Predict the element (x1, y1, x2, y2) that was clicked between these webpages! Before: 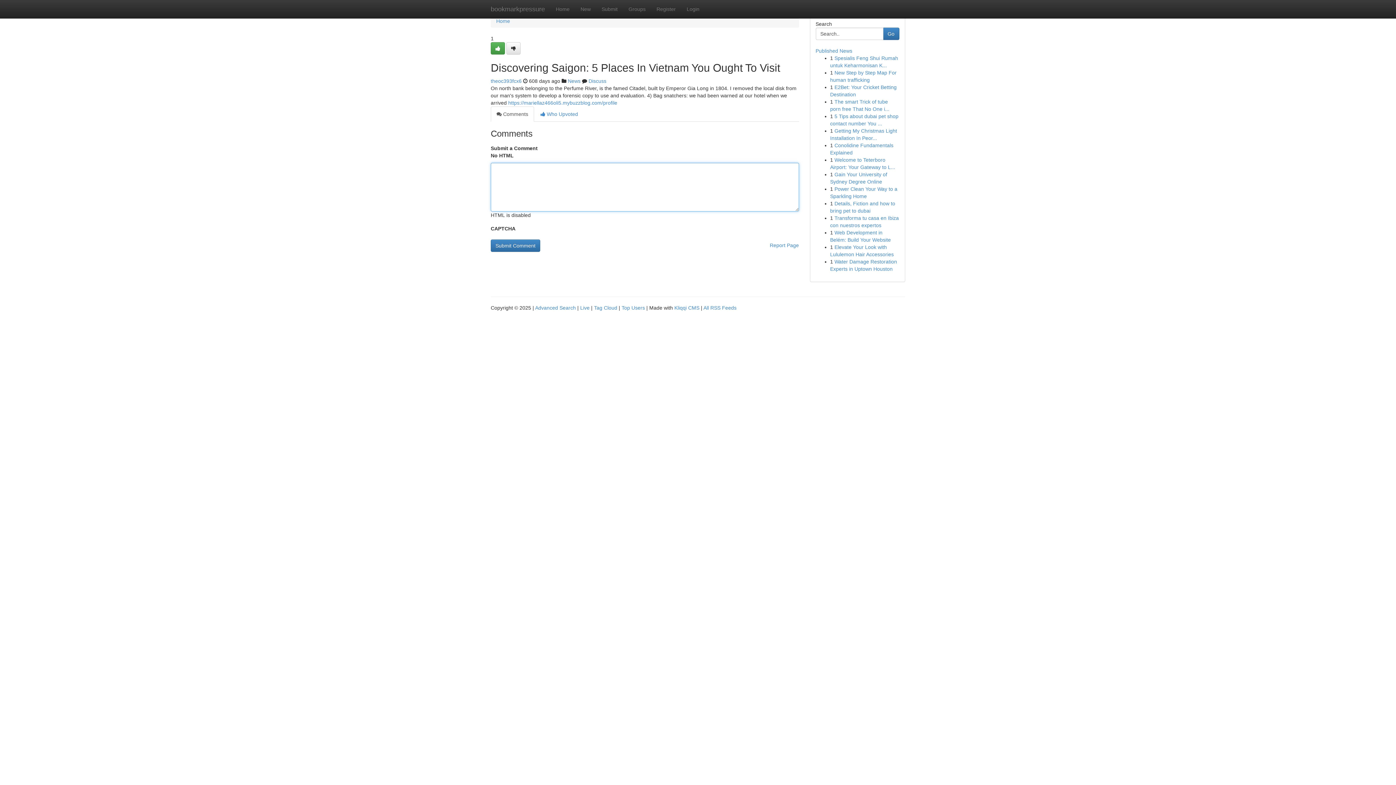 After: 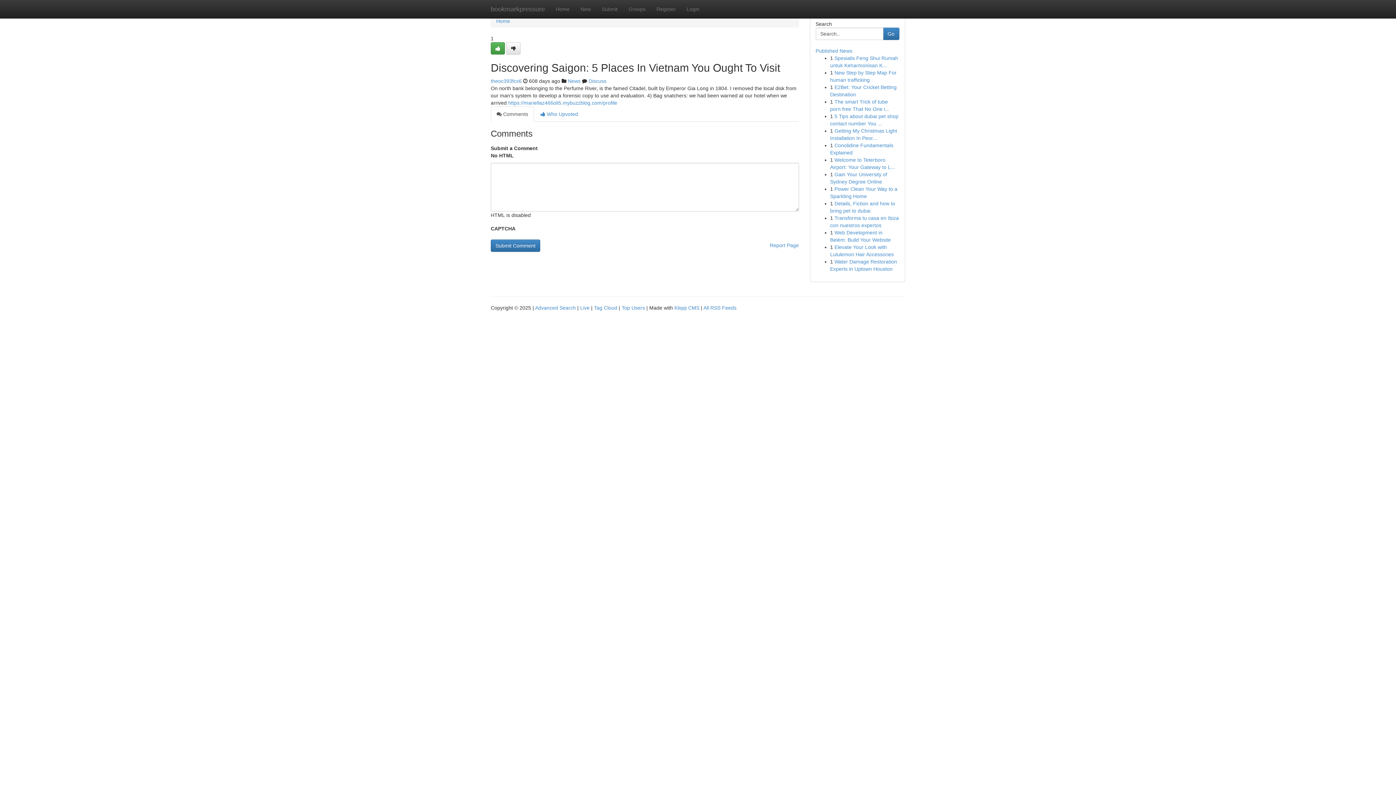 Action: label:  Comments bbox: (490, 106, 534, 121)